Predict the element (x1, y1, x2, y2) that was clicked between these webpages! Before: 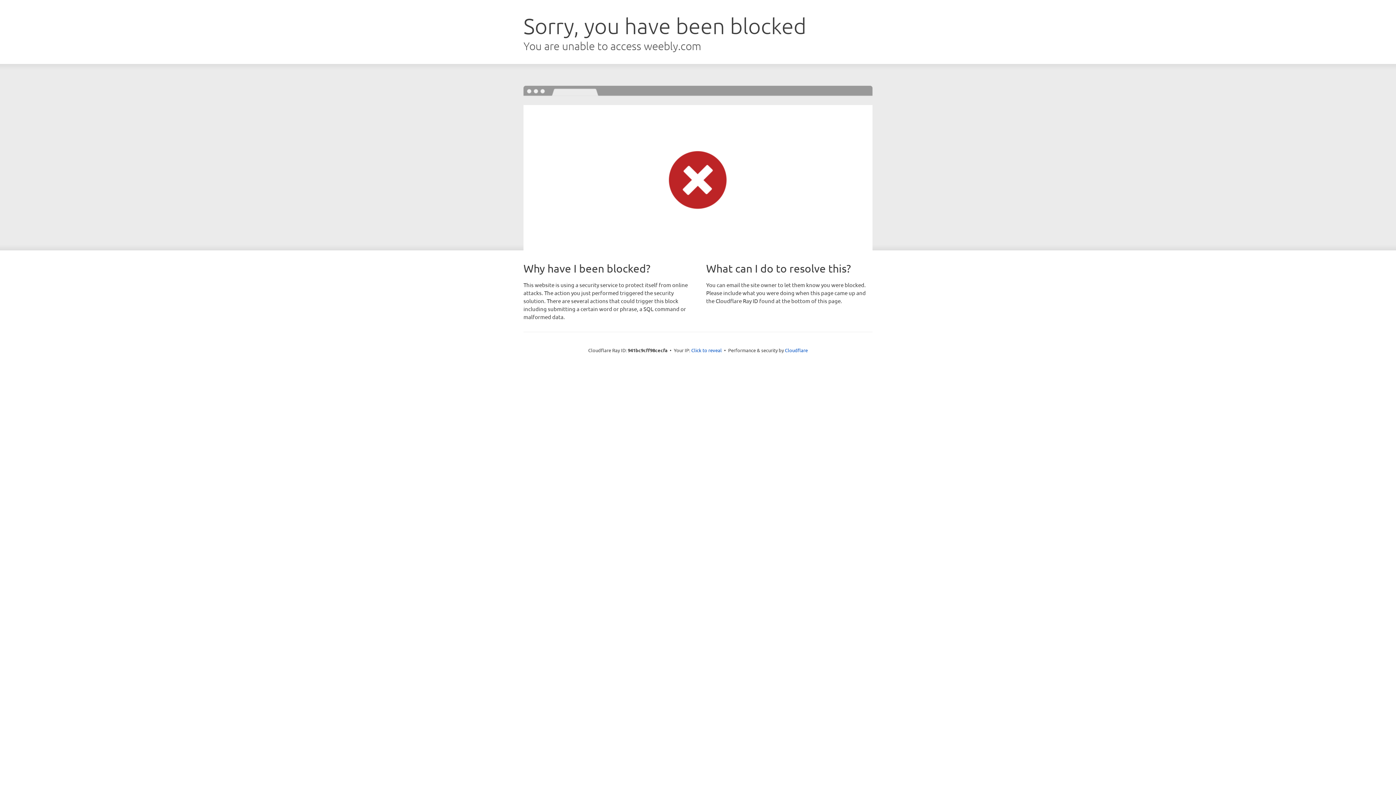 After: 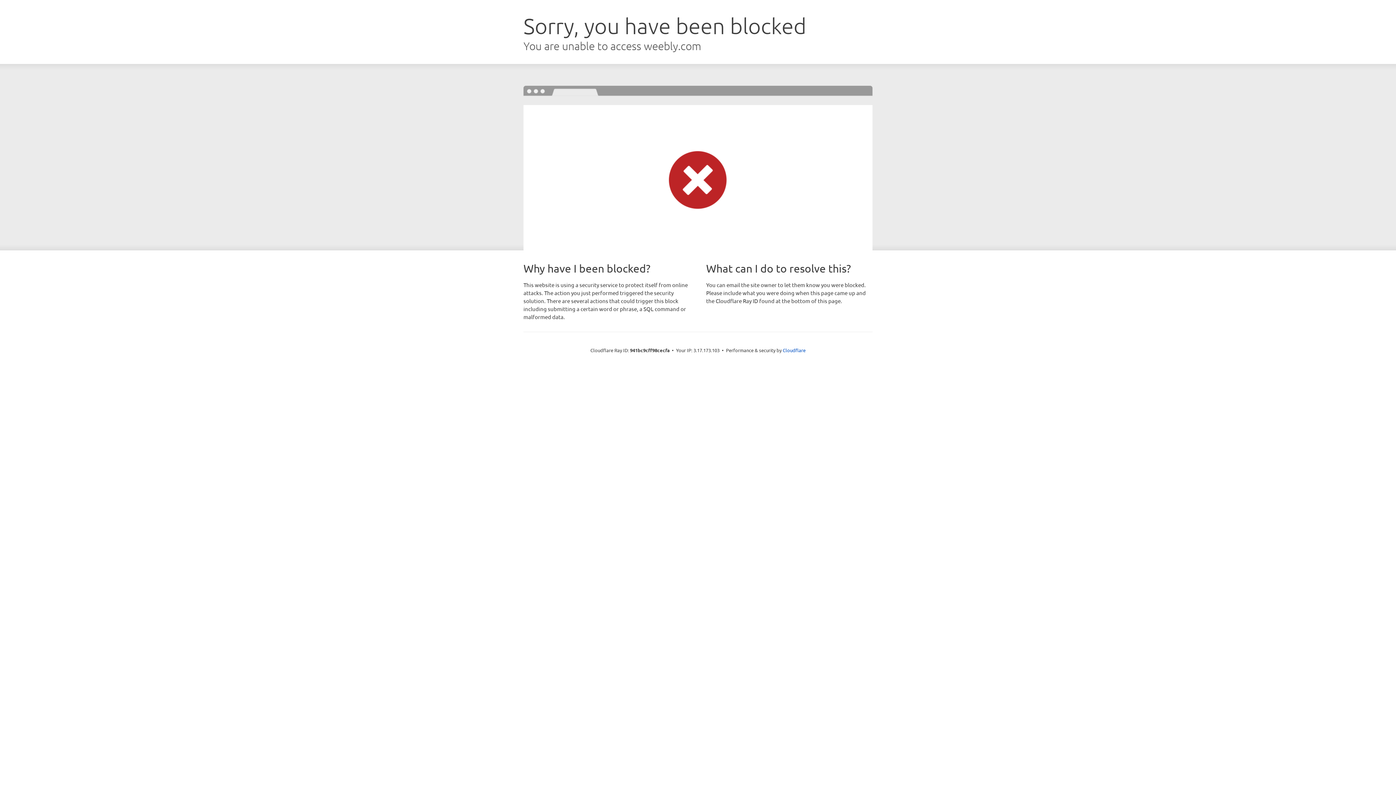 Action: bbox: (691, 346, 722, 353) label: Click to reveal